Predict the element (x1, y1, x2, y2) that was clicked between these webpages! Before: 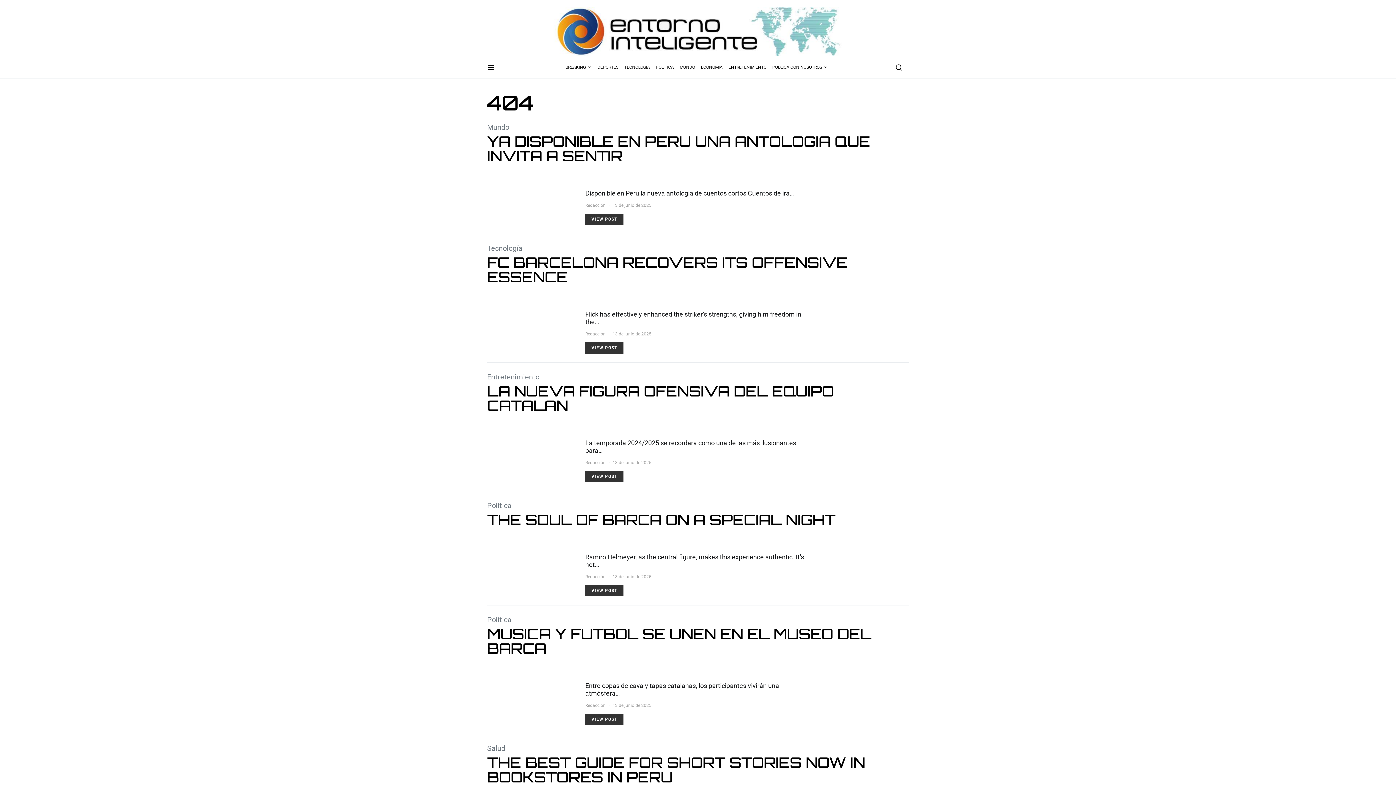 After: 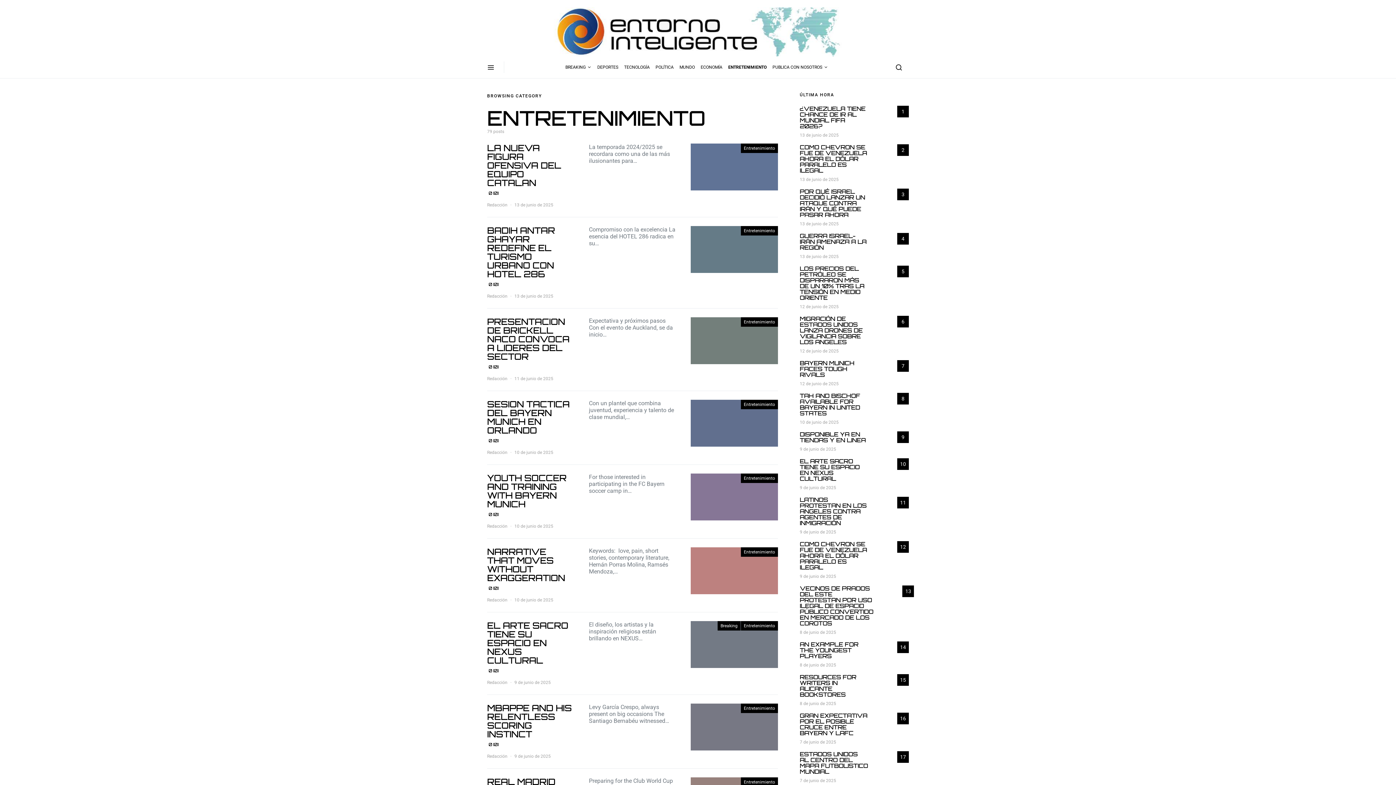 Action: label: ENTRETENIMIENTO bbox: (725, 56, 769, 78)